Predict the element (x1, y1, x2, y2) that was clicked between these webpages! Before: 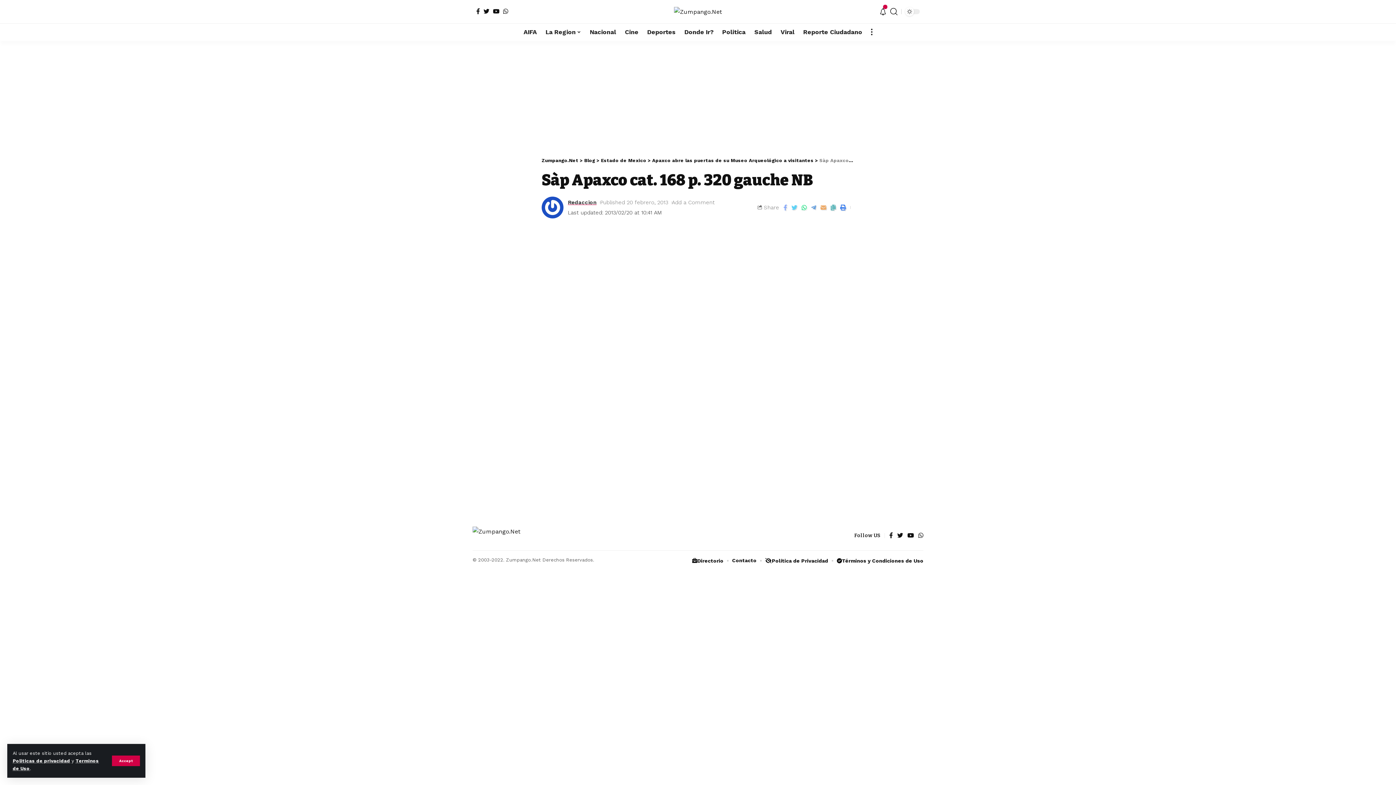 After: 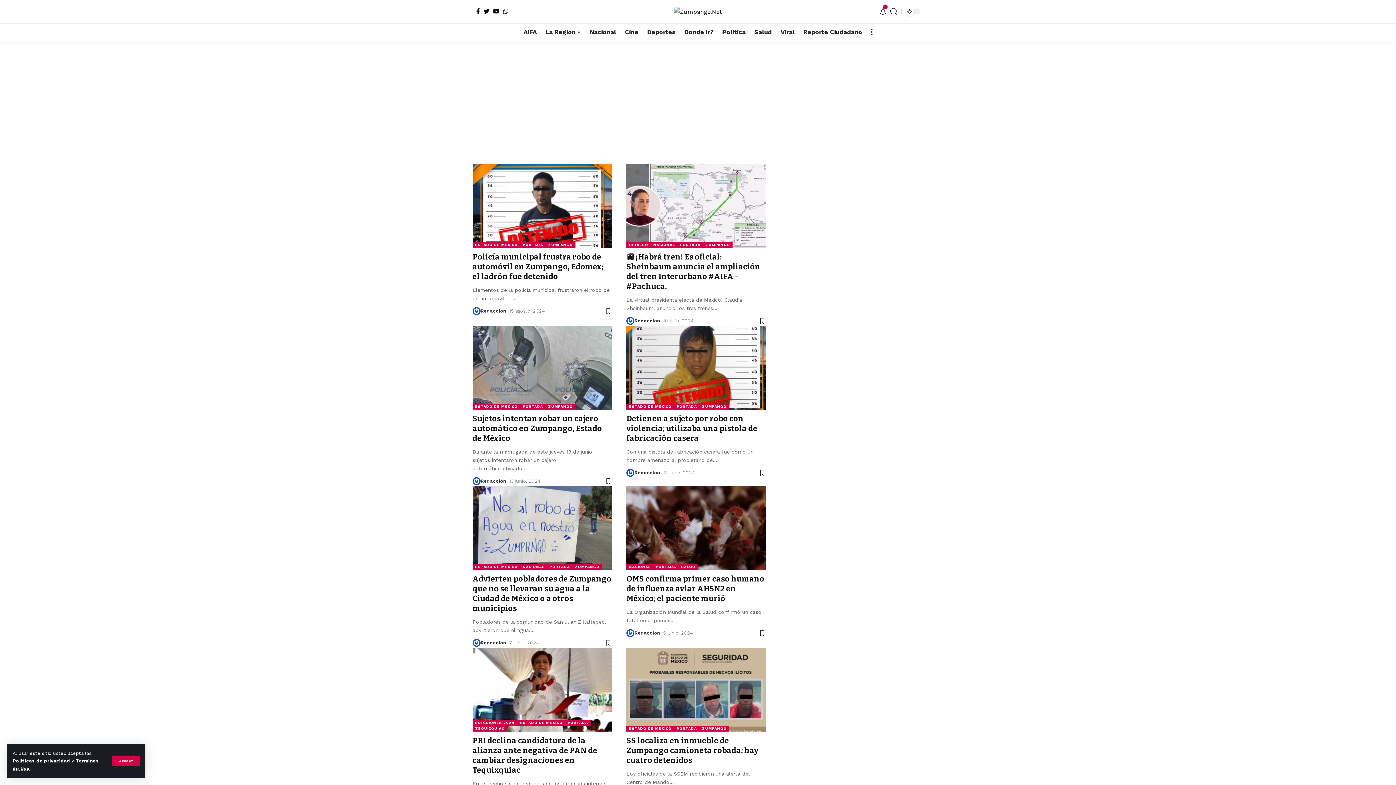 Action: bbox: (584, 157, 595, 163) label: Blog